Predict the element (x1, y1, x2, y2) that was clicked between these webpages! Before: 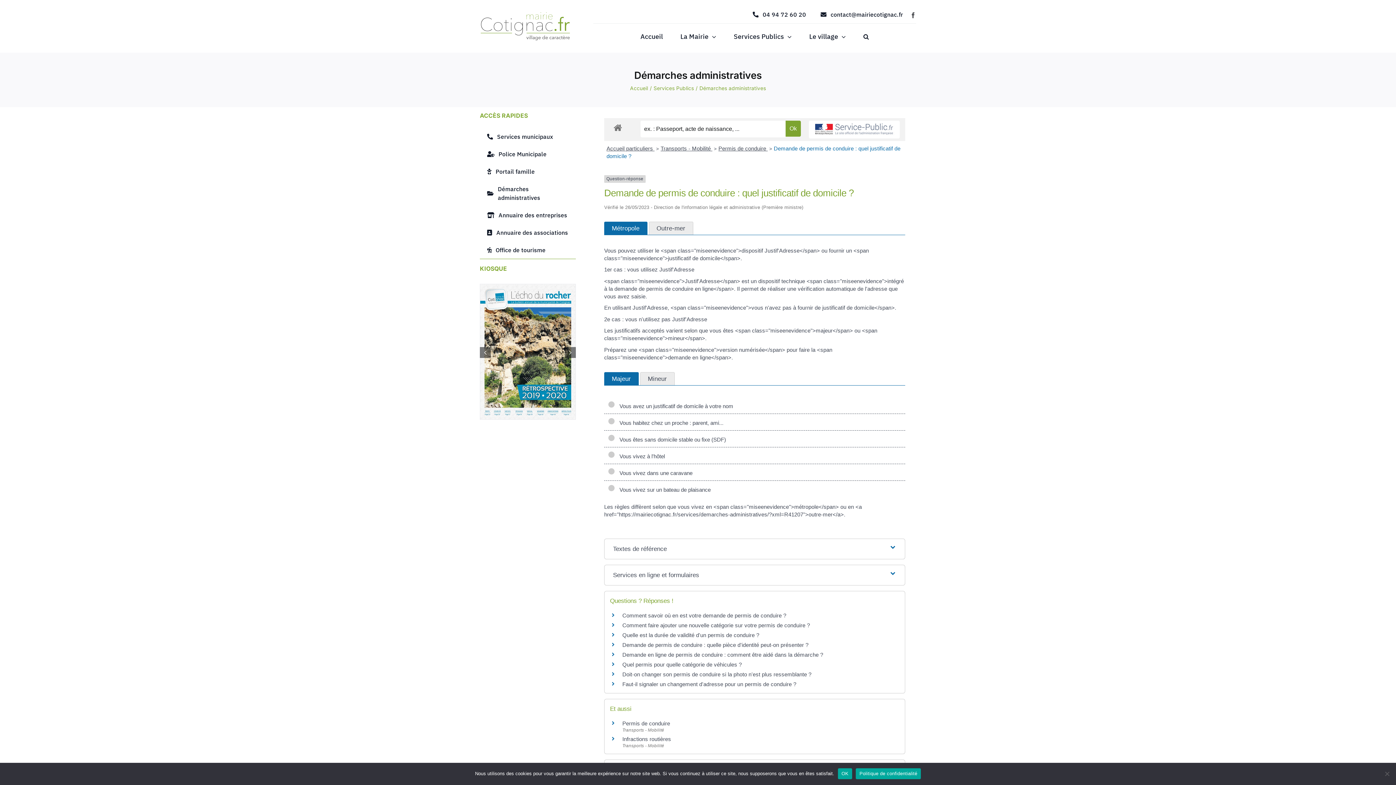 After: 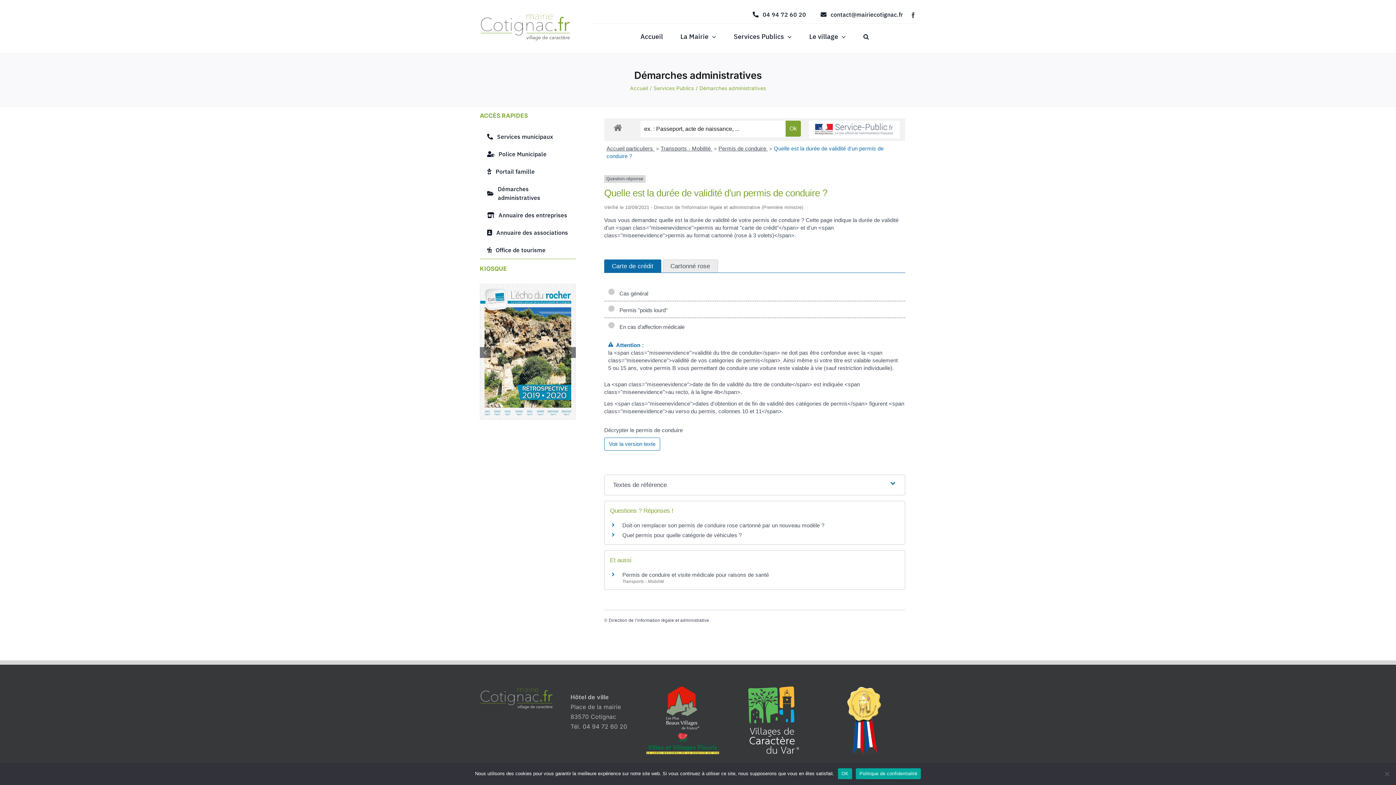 Action: label: Quelle est la durée de validité d'un permis de conduire ? bbox: (622, 632, 759, 638)